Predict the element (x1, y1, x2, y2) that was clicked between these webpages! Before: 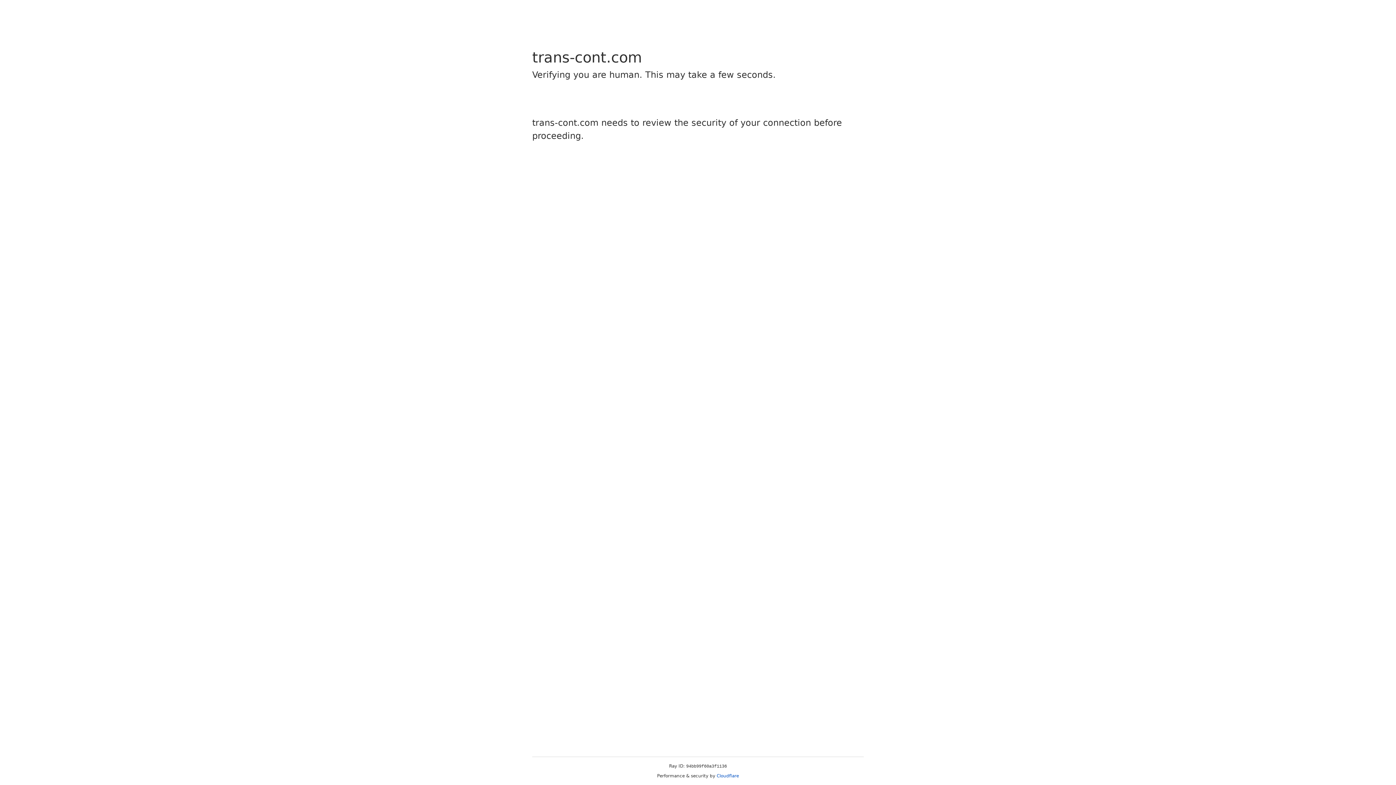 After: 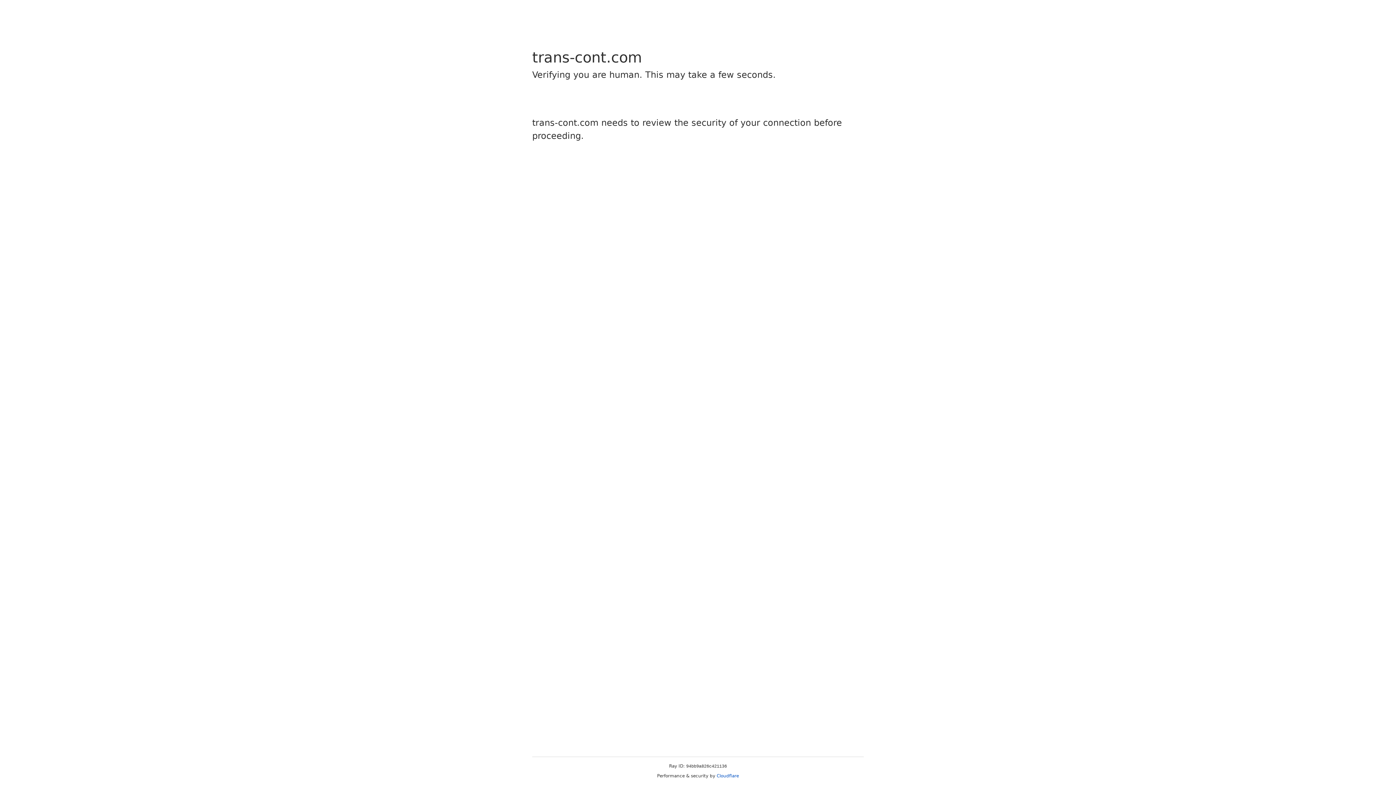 Action: label: Cloudflare bbox: (716, 773, 739, 778)